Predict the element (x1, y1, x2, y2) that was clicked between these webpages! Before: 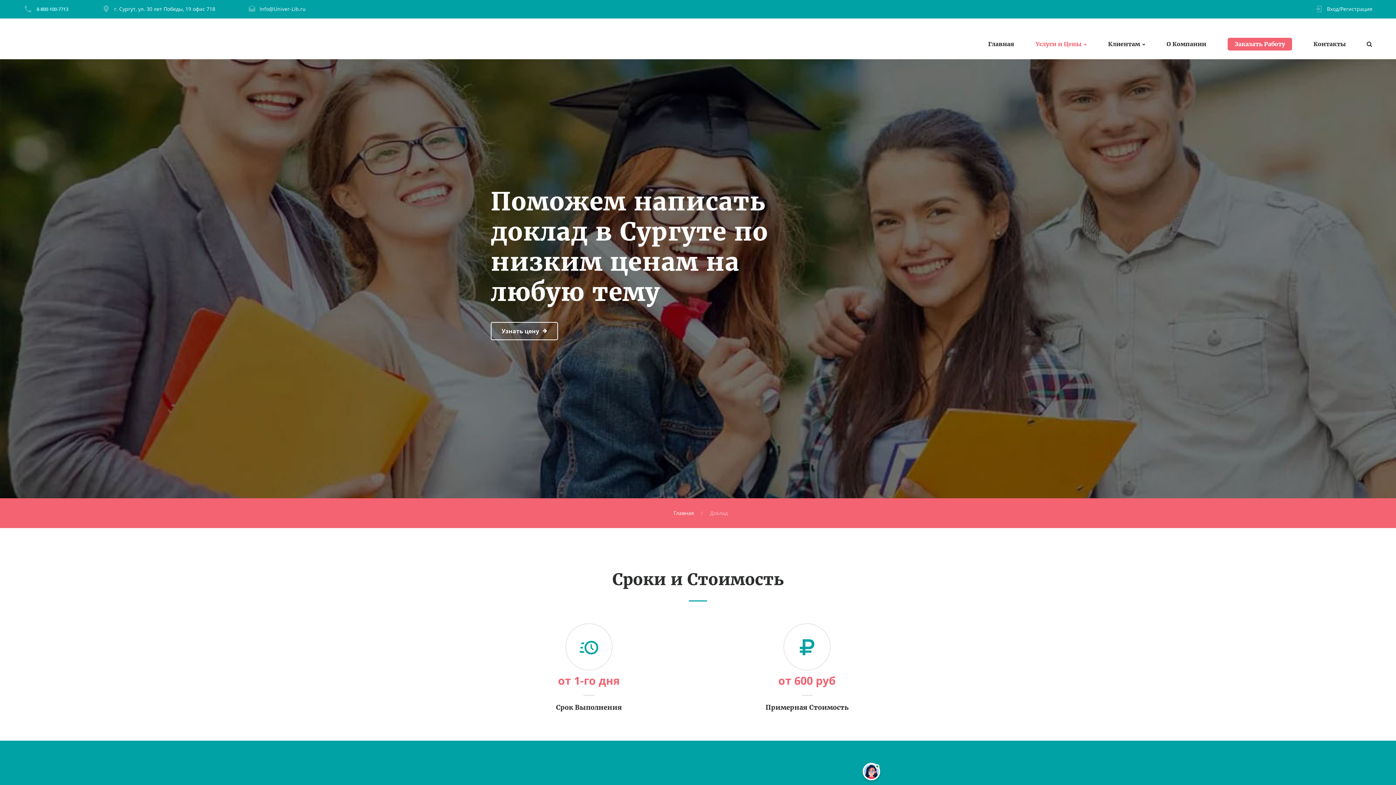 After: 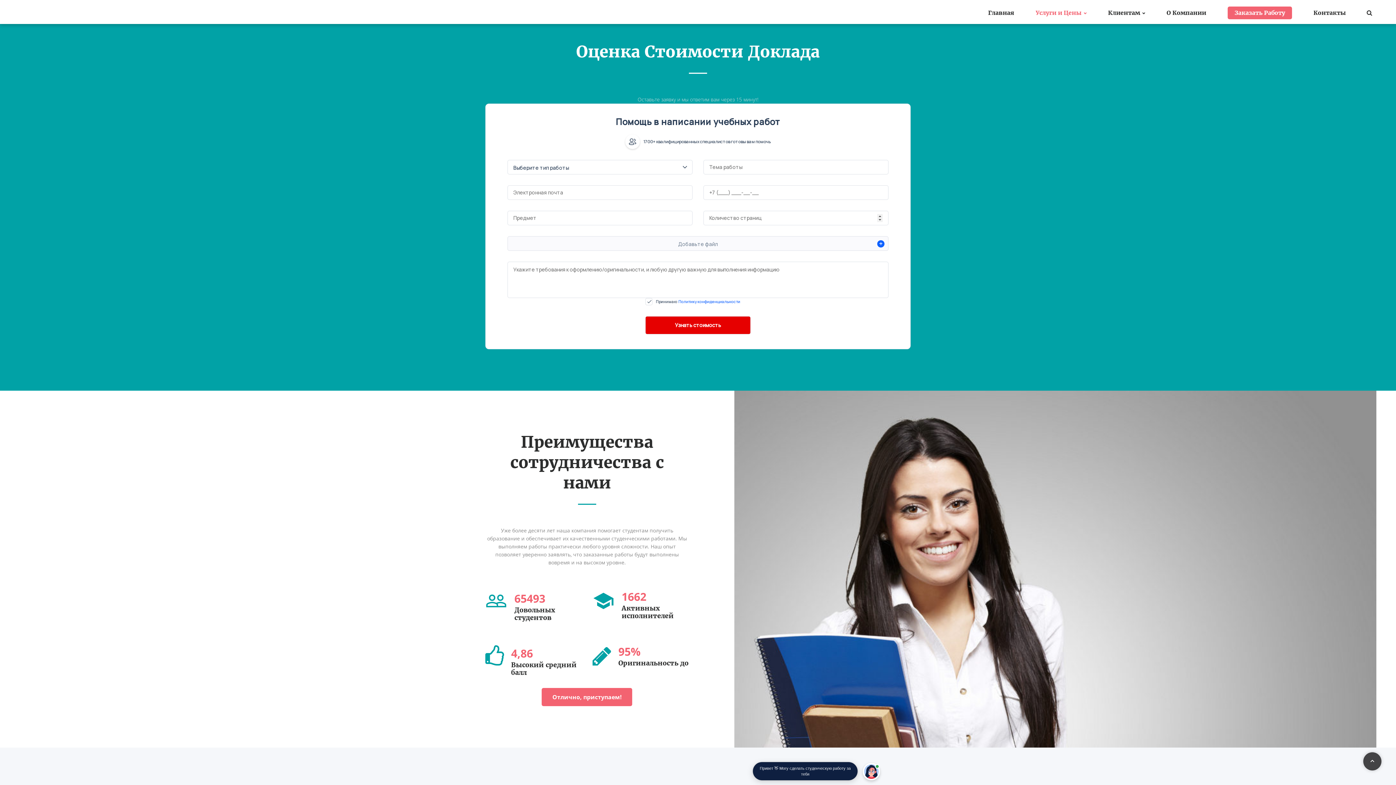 Action: label: Вход/Регистрация bbox: (1327, 5, 1372, 12)